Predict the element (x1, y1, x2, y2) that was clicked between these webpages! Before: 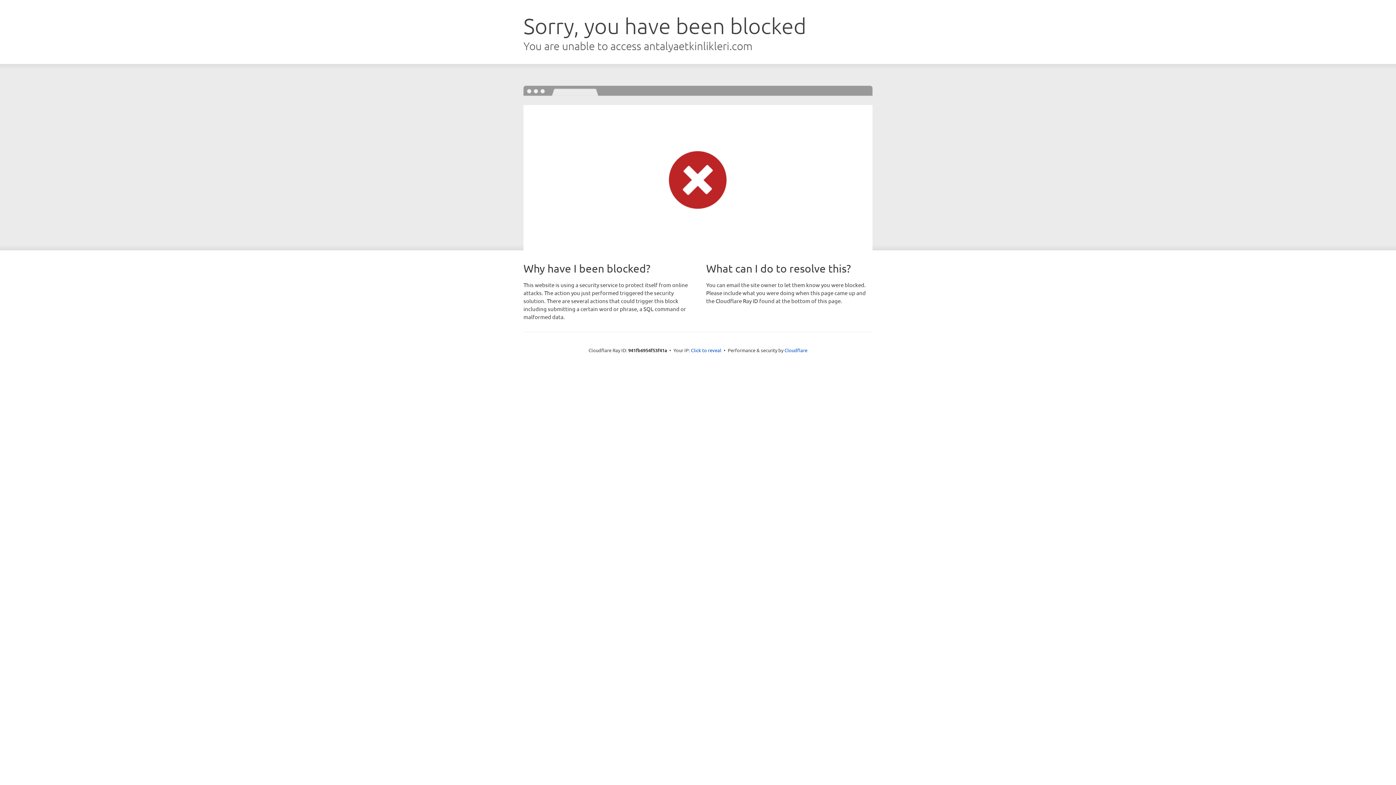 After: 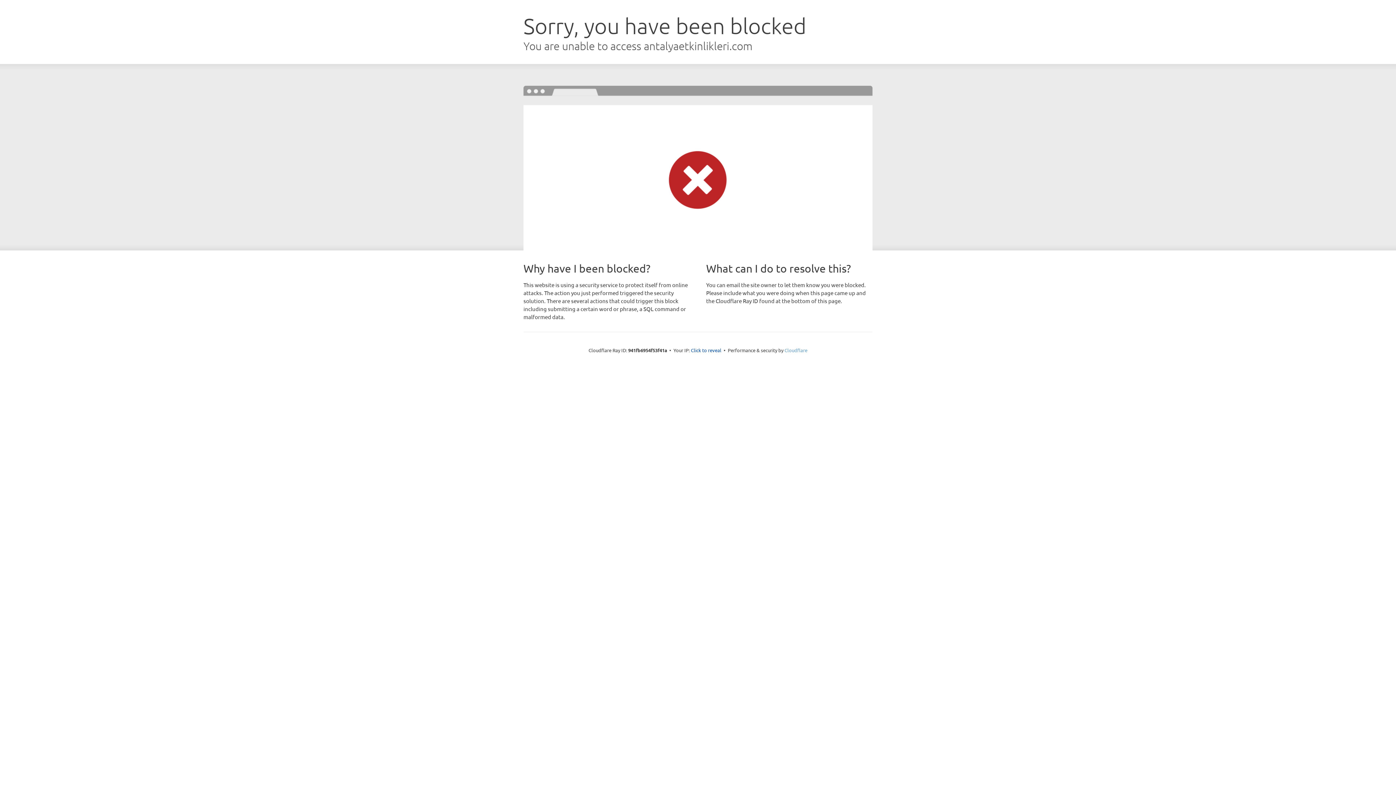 Action: label: Cloudflare bbox: (784, 347, 807, 353)